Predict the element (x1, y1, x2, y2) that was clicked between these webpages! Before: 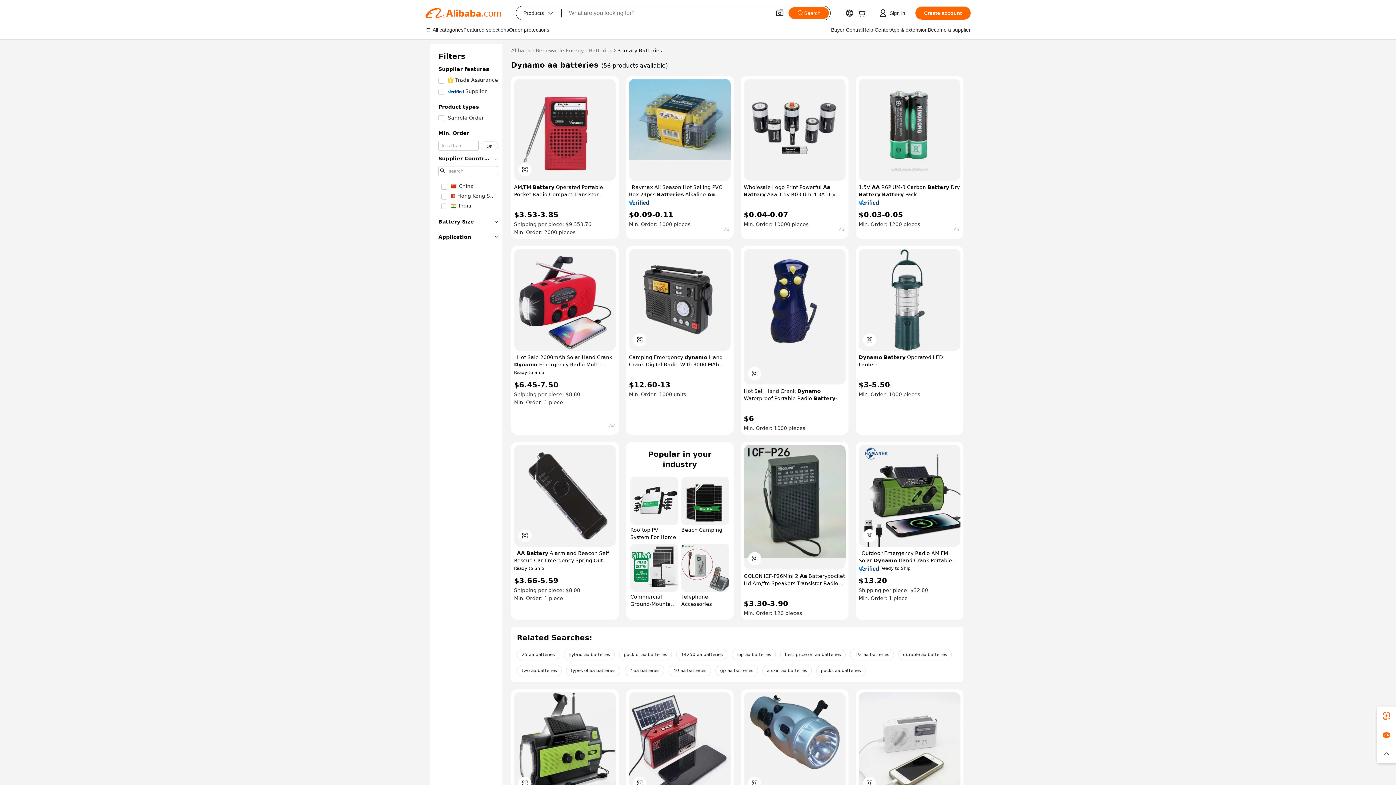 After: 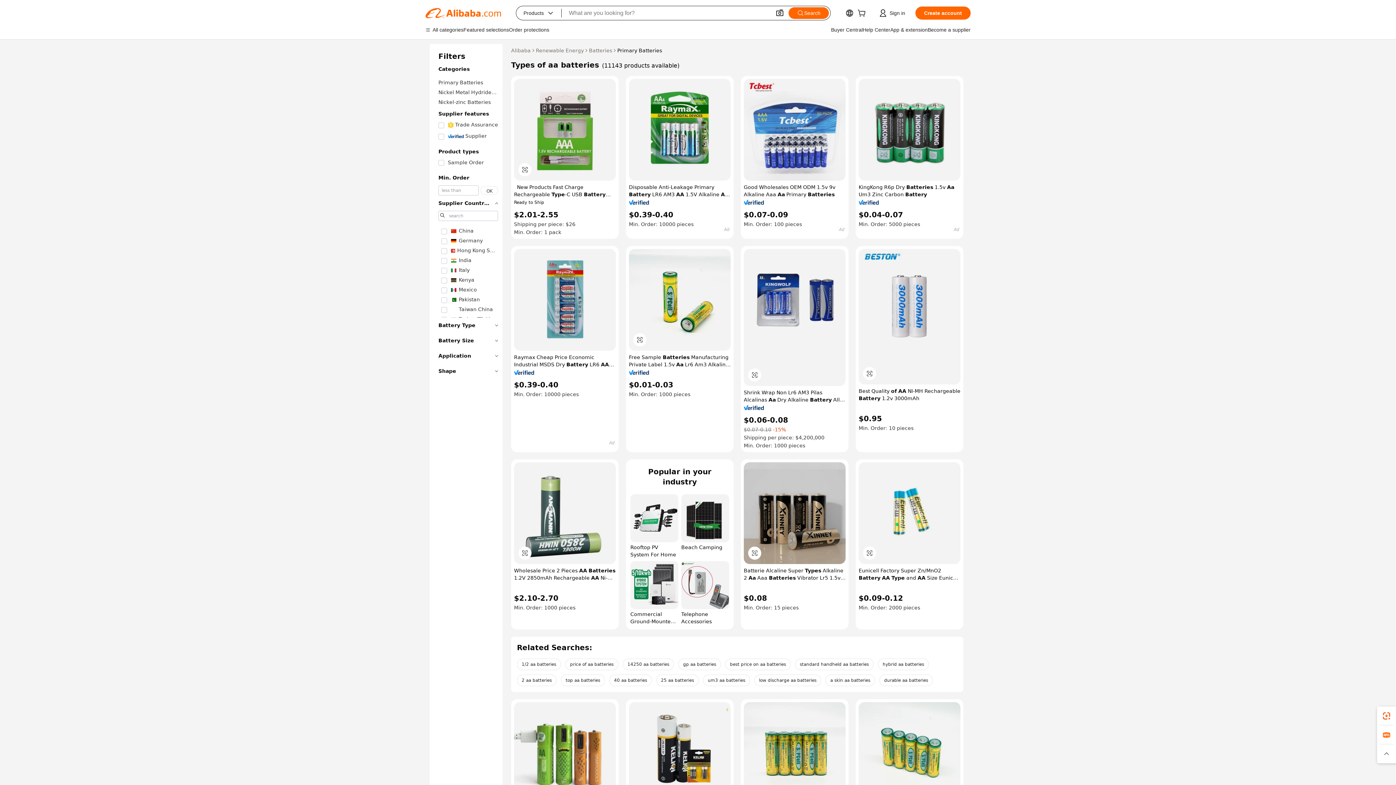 Action: bbox: (566, 665, 620, 676) label: types of aa batteries